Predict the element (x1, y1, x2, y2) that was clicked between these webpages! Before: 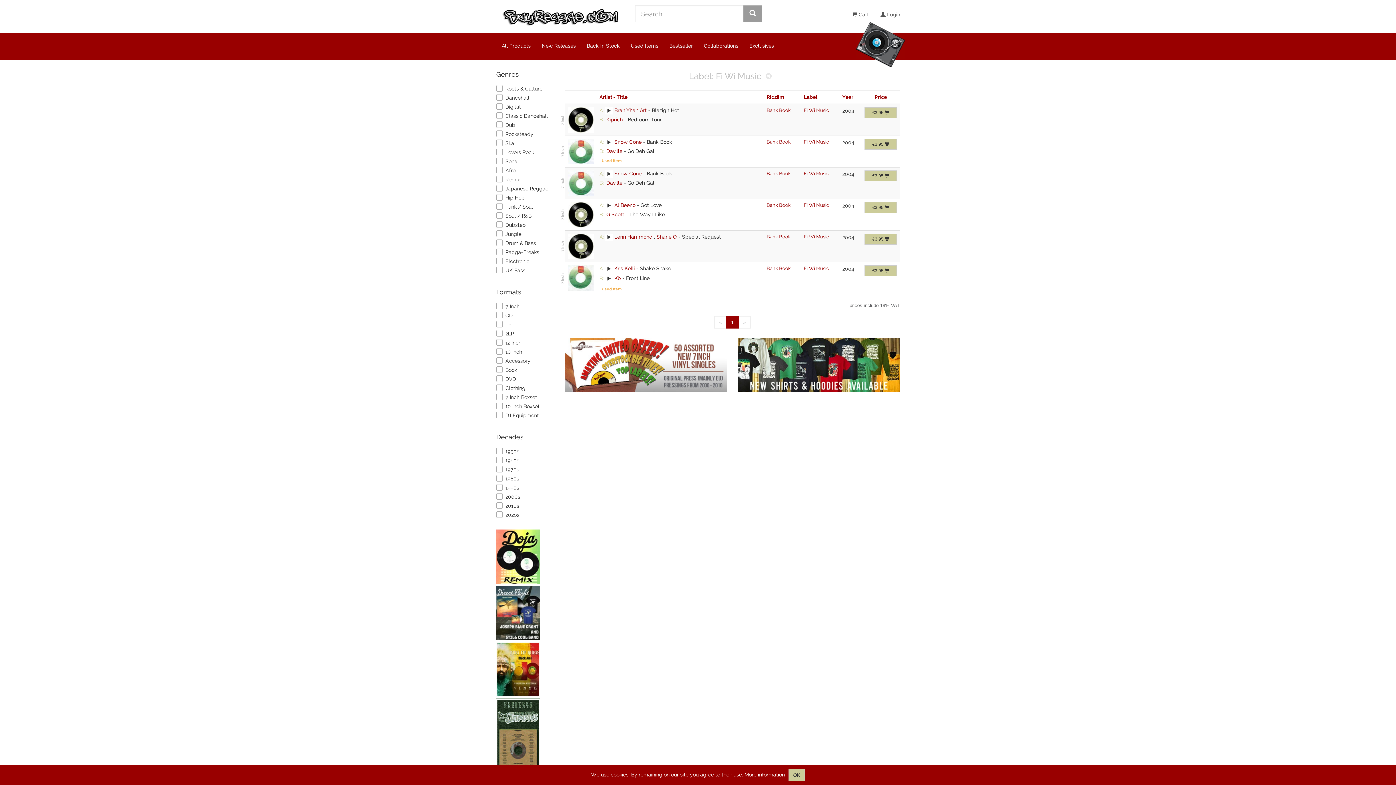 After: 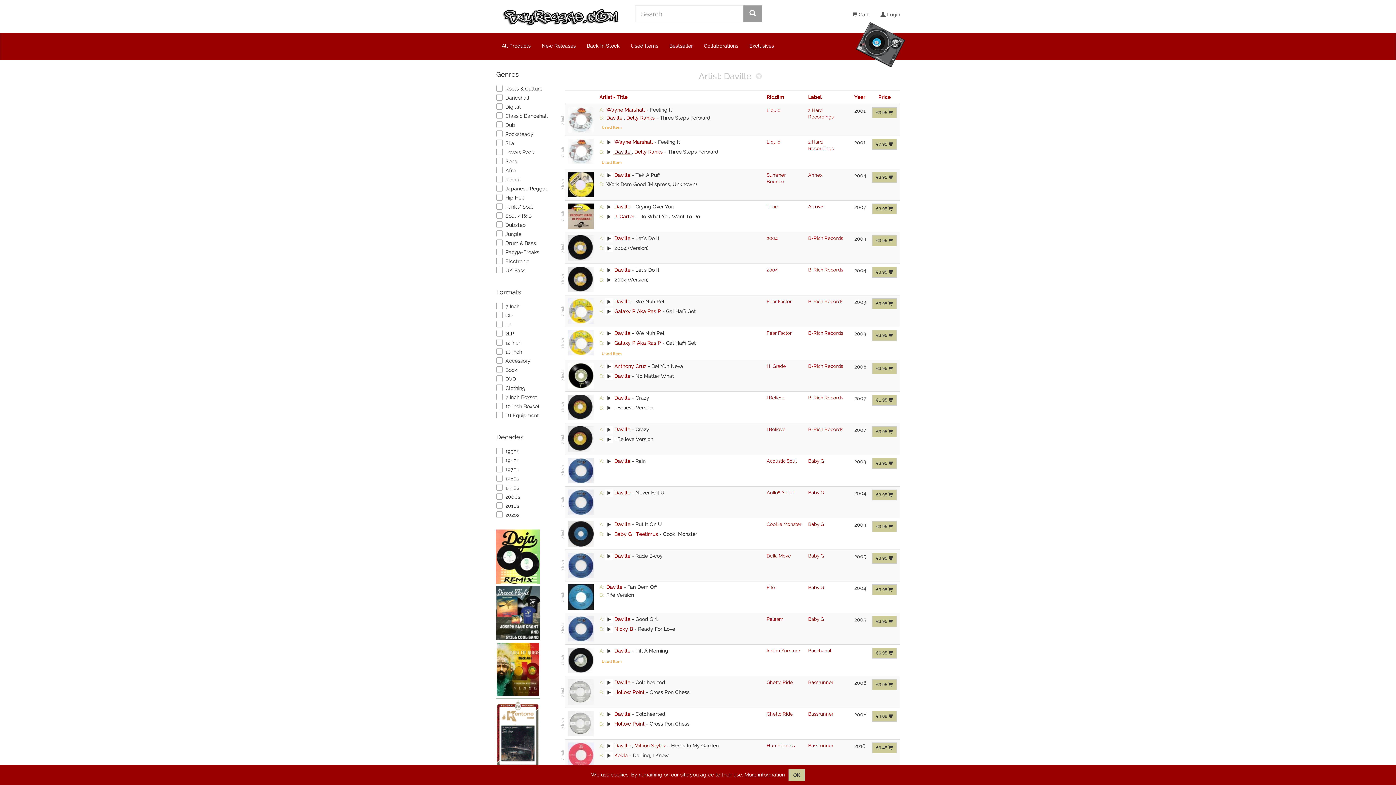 Action: bbox: (605, 148, 624, 154) label:  Daville 